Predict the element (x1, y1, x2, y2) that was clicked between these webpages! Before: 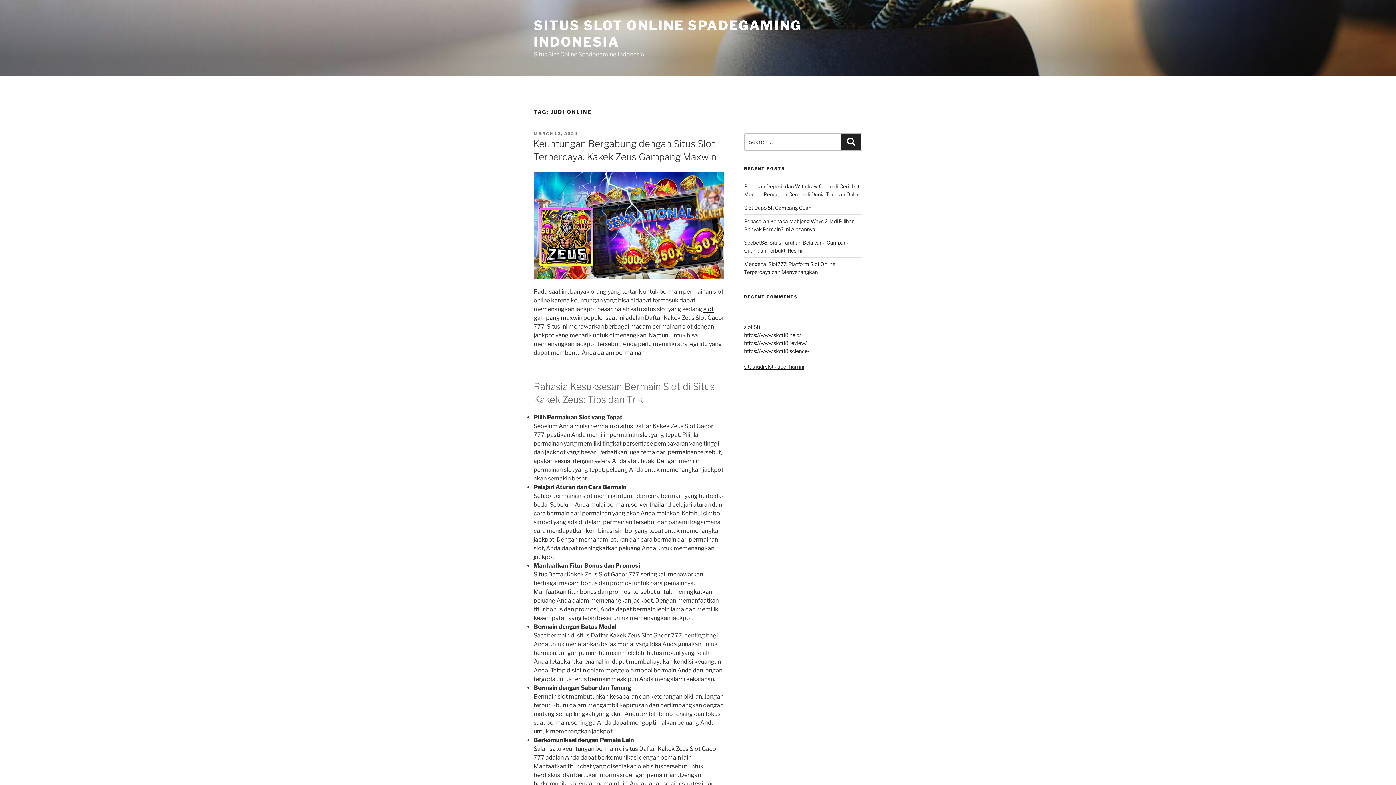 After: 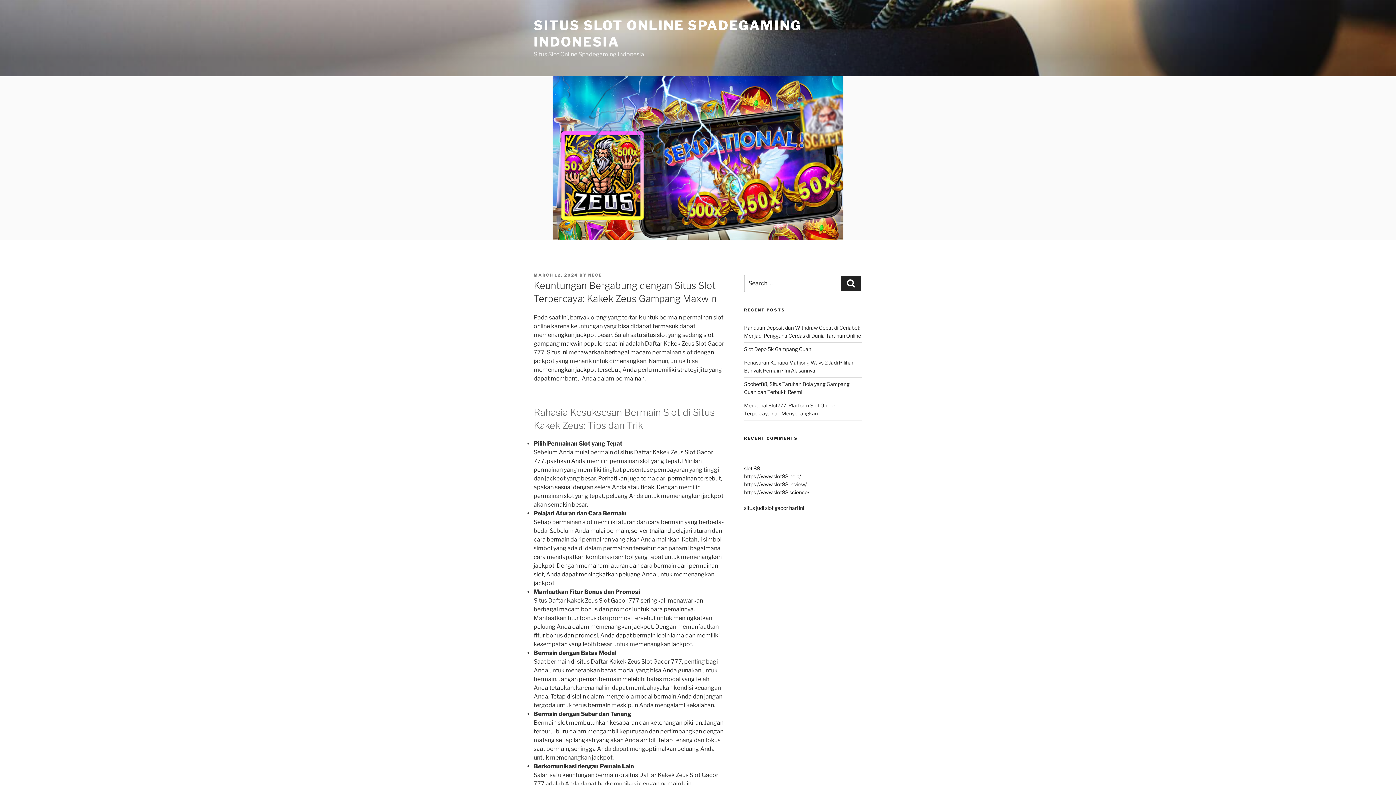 Action: bbox: (533, 273, 724, 280)